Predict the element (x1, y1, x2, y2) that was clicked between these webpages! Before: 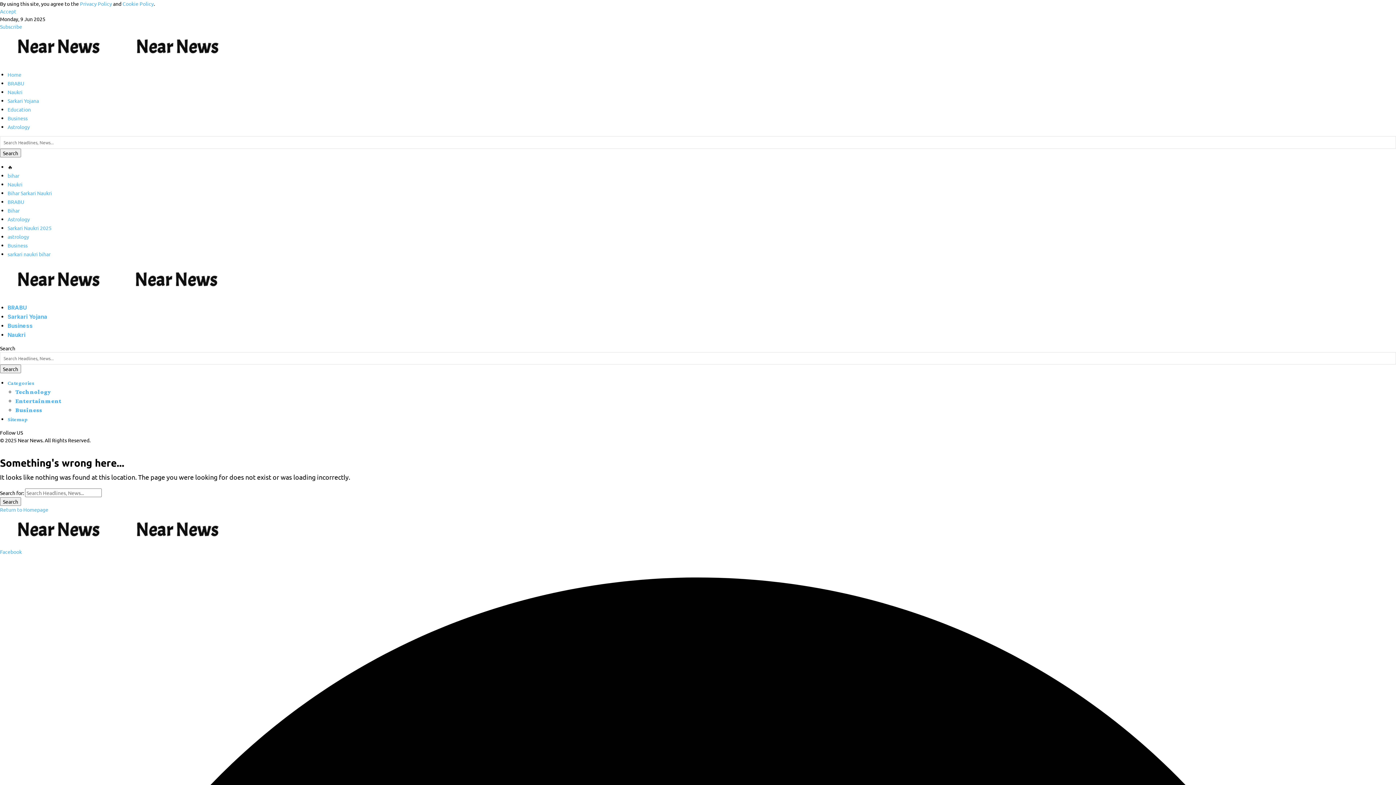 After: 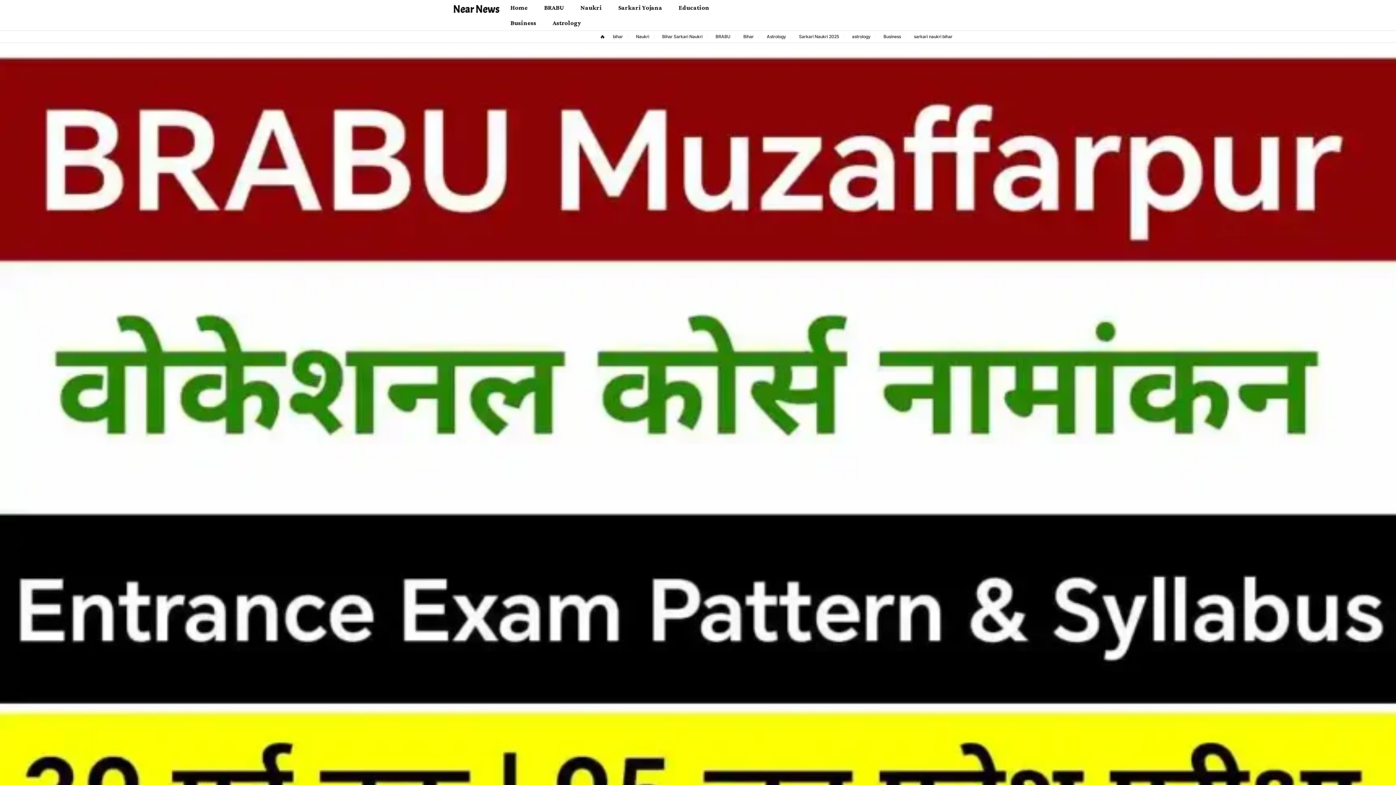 Action: bbox: (0, 540, 236, 547) label:  